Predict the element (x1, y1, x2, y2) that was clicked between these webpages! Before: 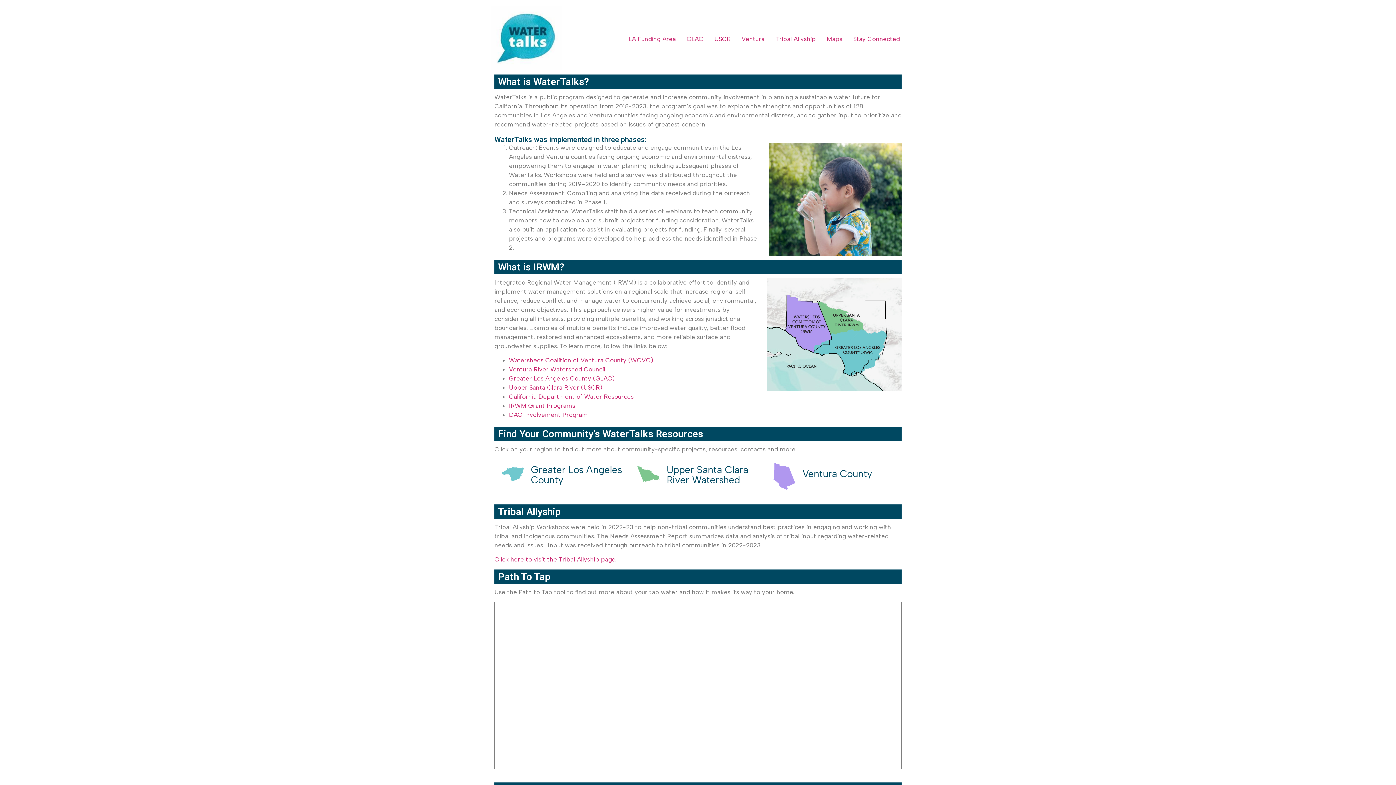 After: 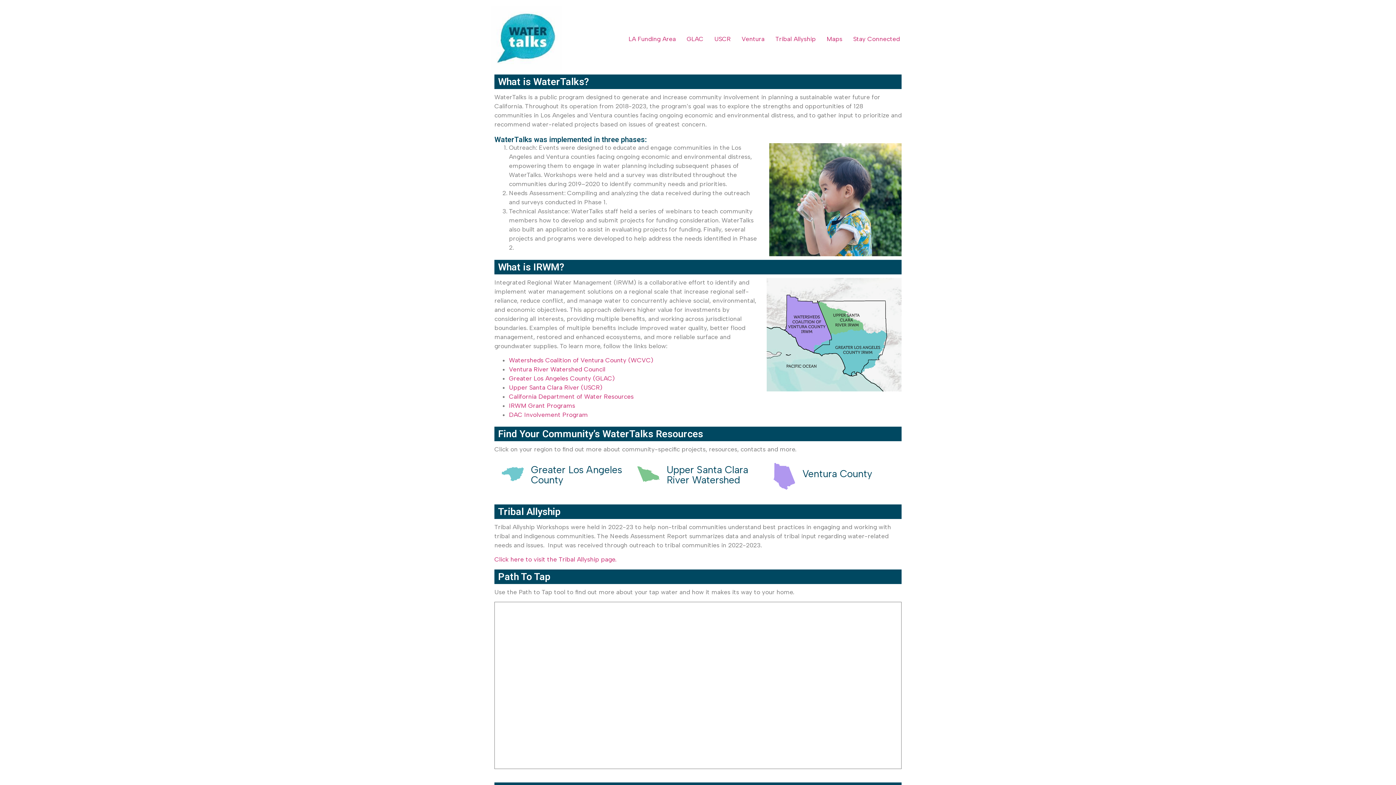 Action: bbox: (490, 5, 561, 72)